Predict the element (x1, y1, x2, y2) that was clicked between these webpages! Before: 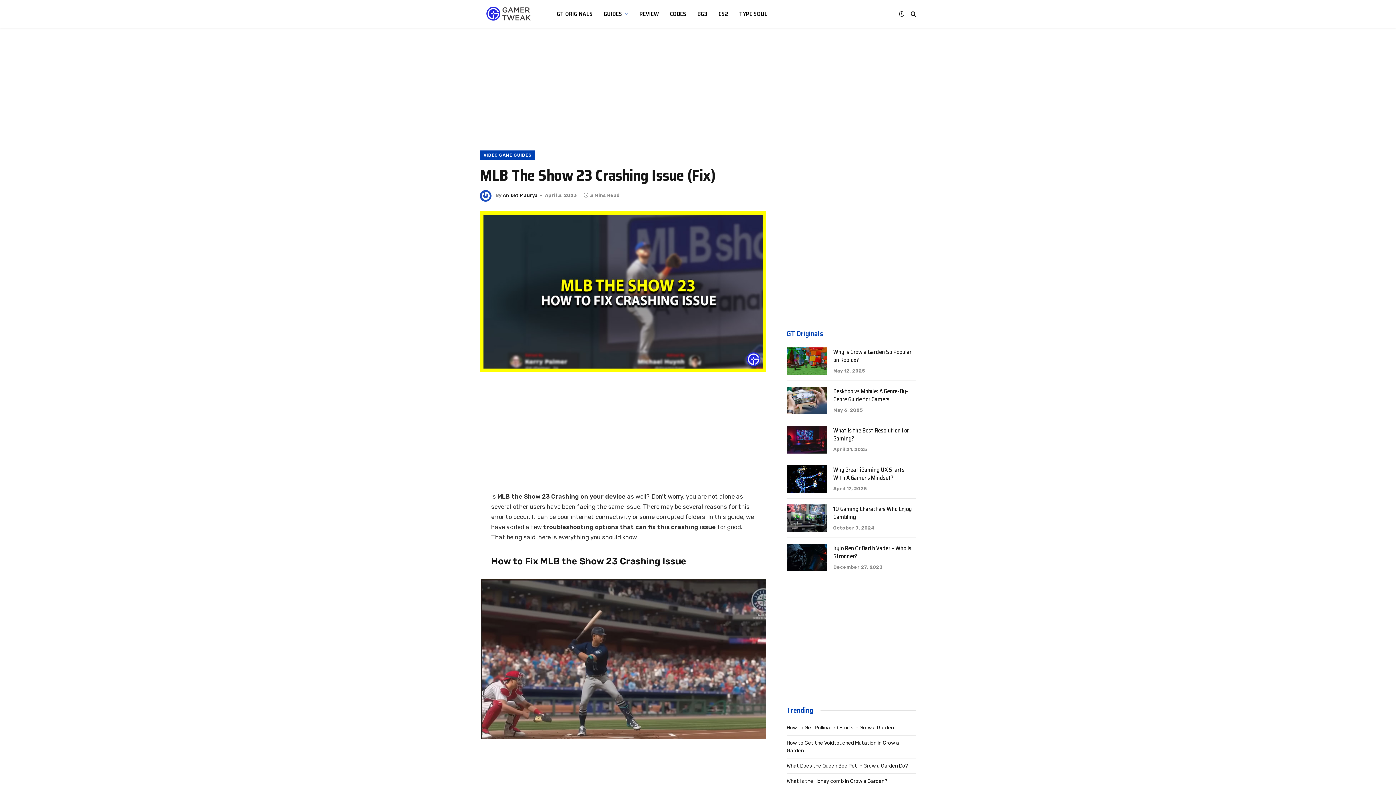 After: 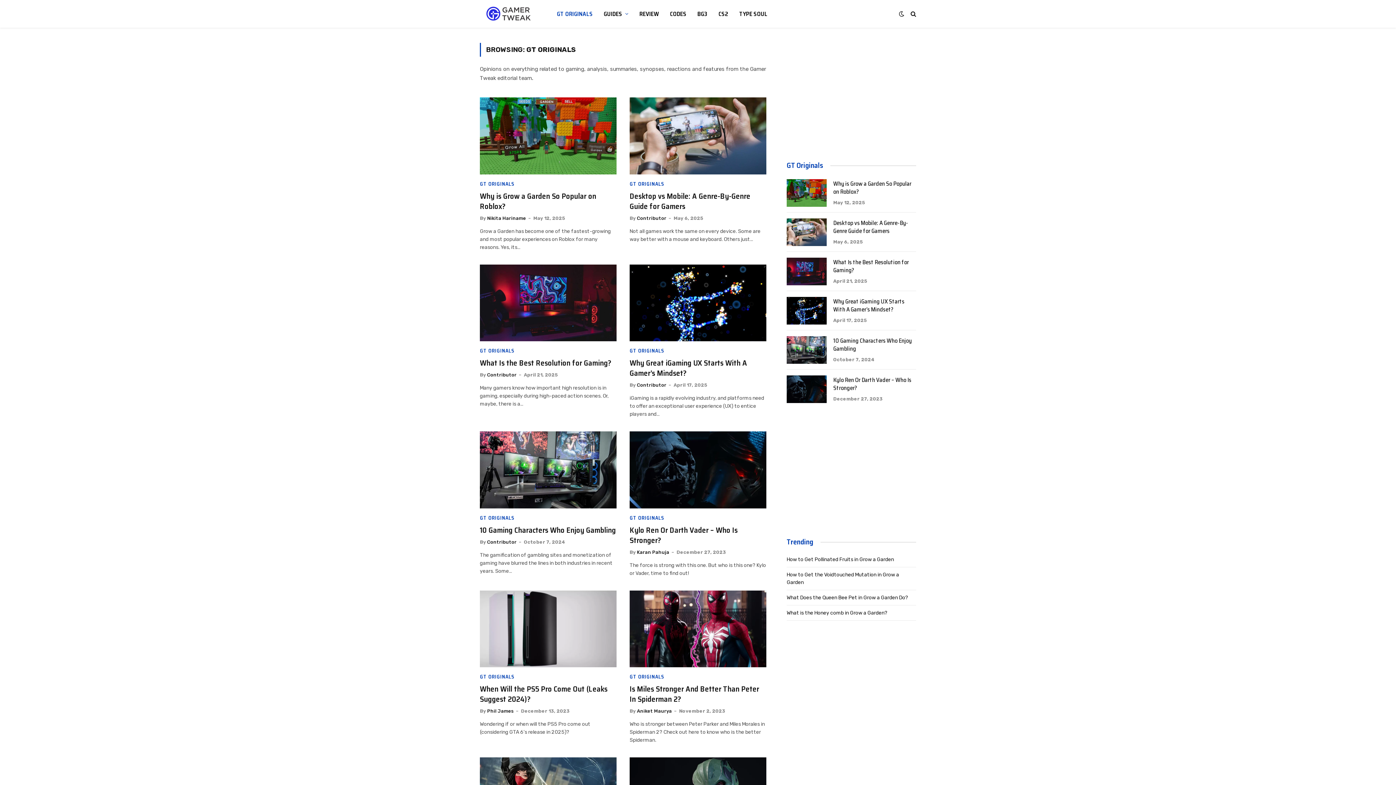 Action: bbox: (551, 0, 598, 27) label: GT ORIGINALS